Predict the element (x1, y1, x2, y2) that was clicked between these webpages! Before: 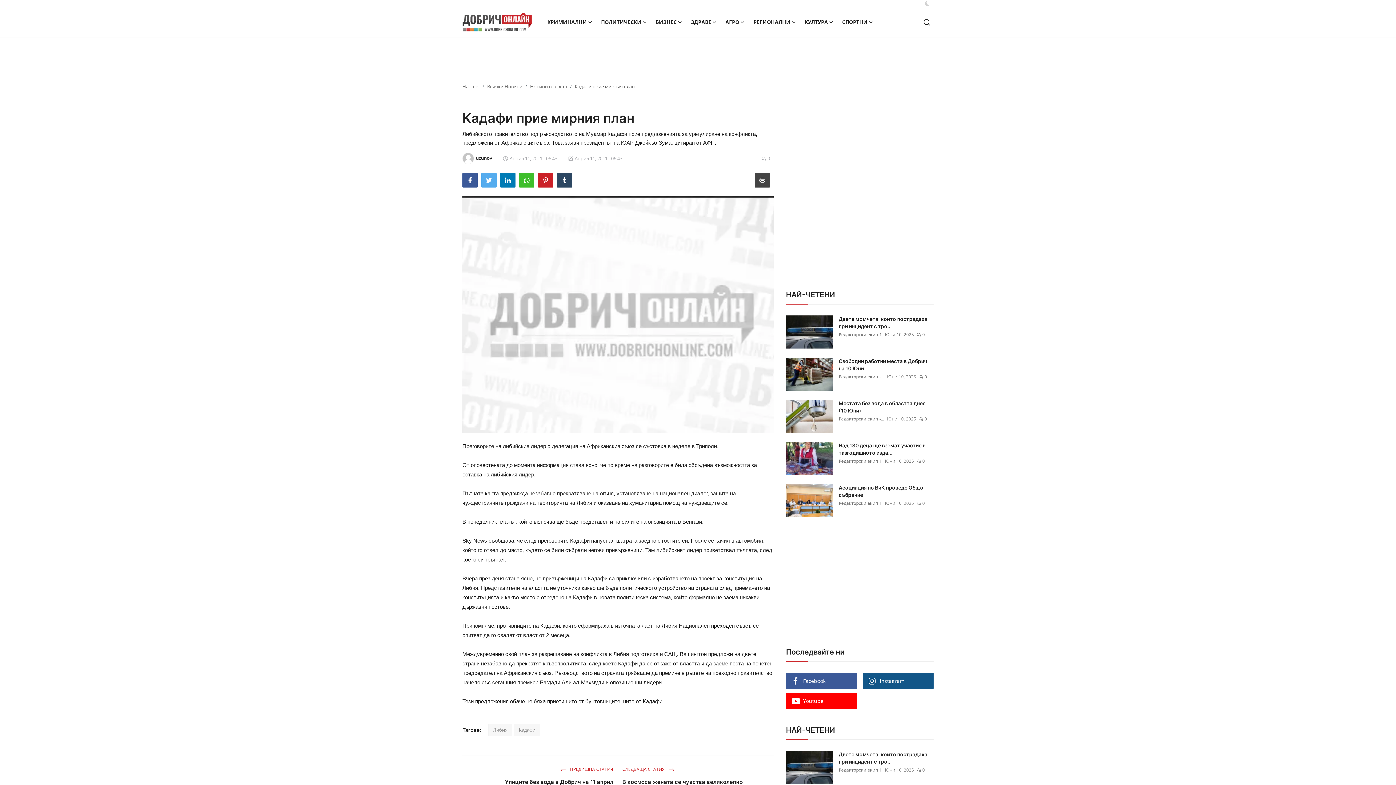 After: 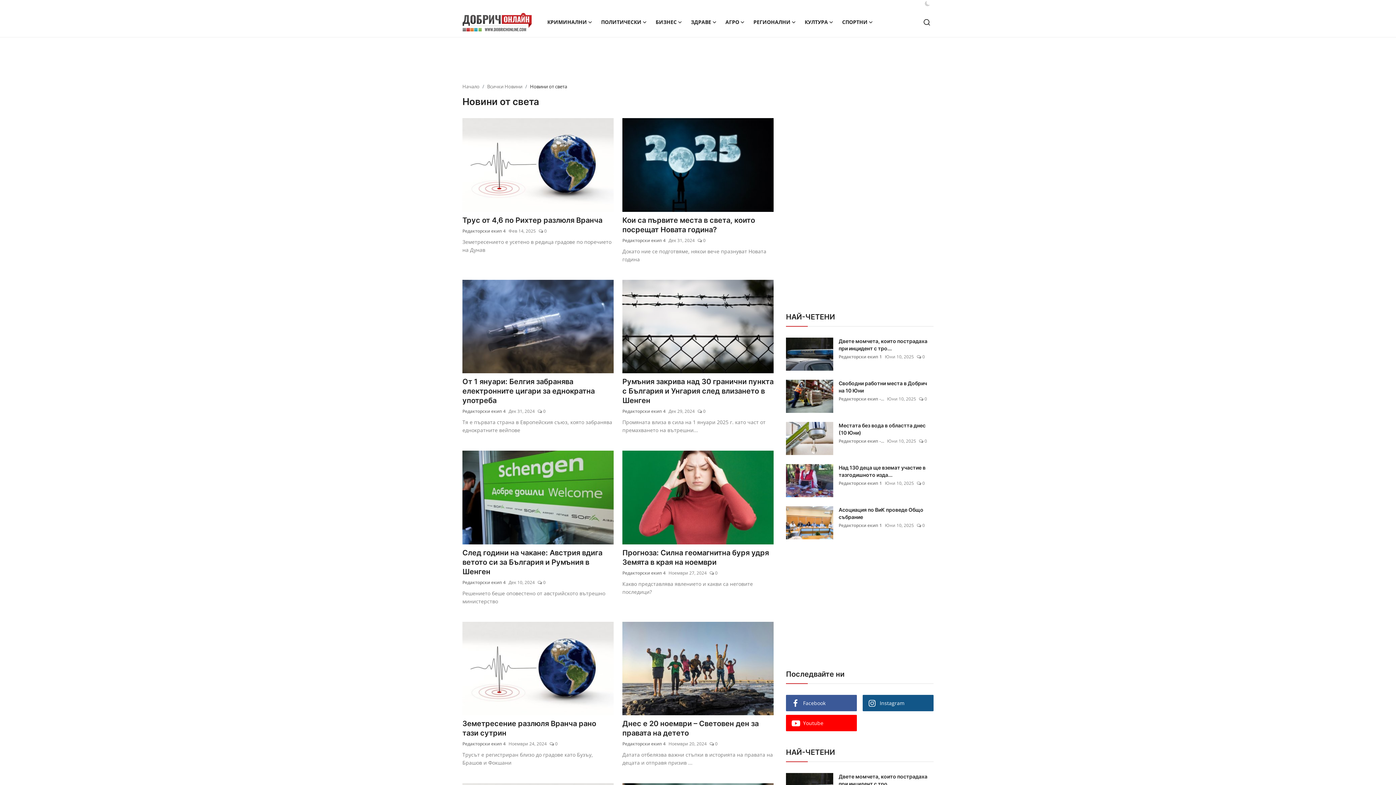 Action: label: Новини от света bbox: (530, 83, 567, 89)